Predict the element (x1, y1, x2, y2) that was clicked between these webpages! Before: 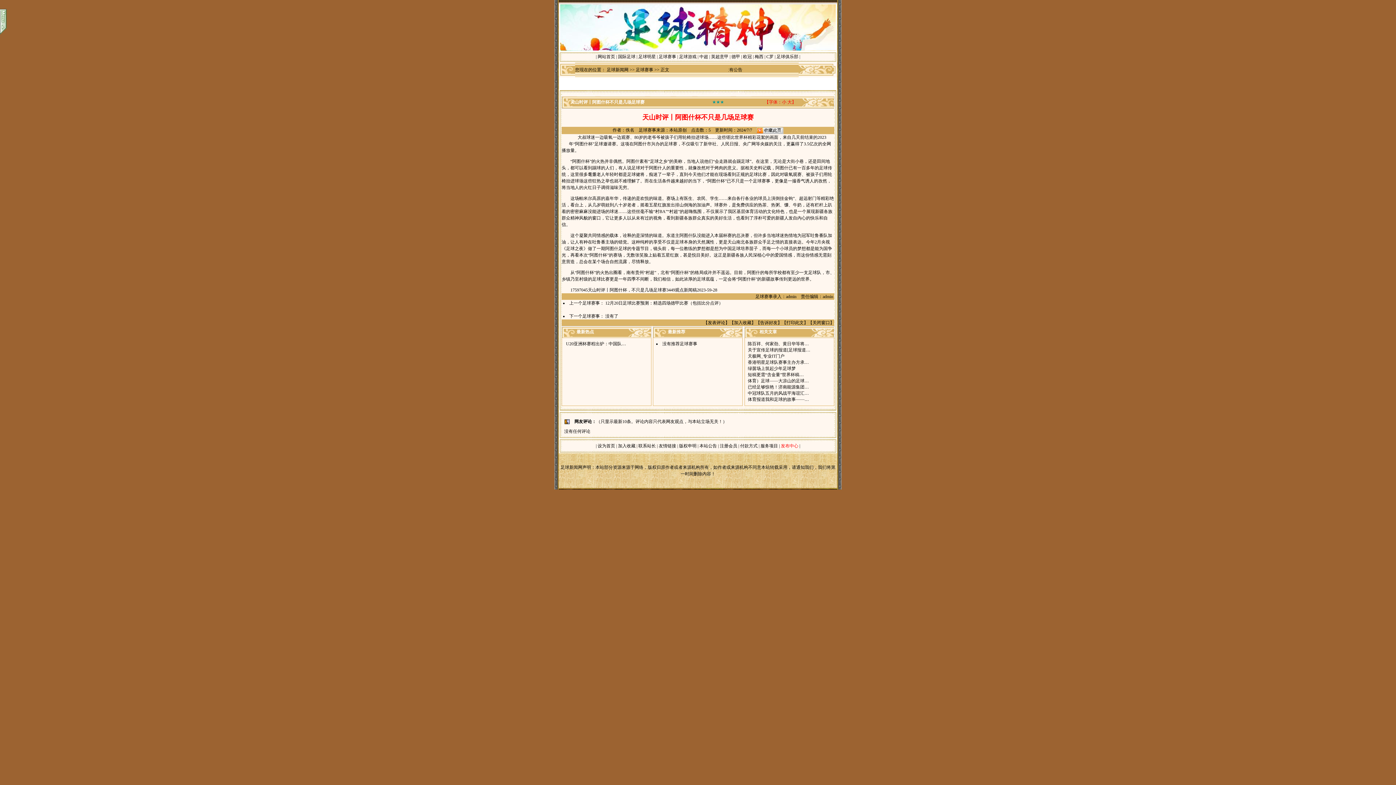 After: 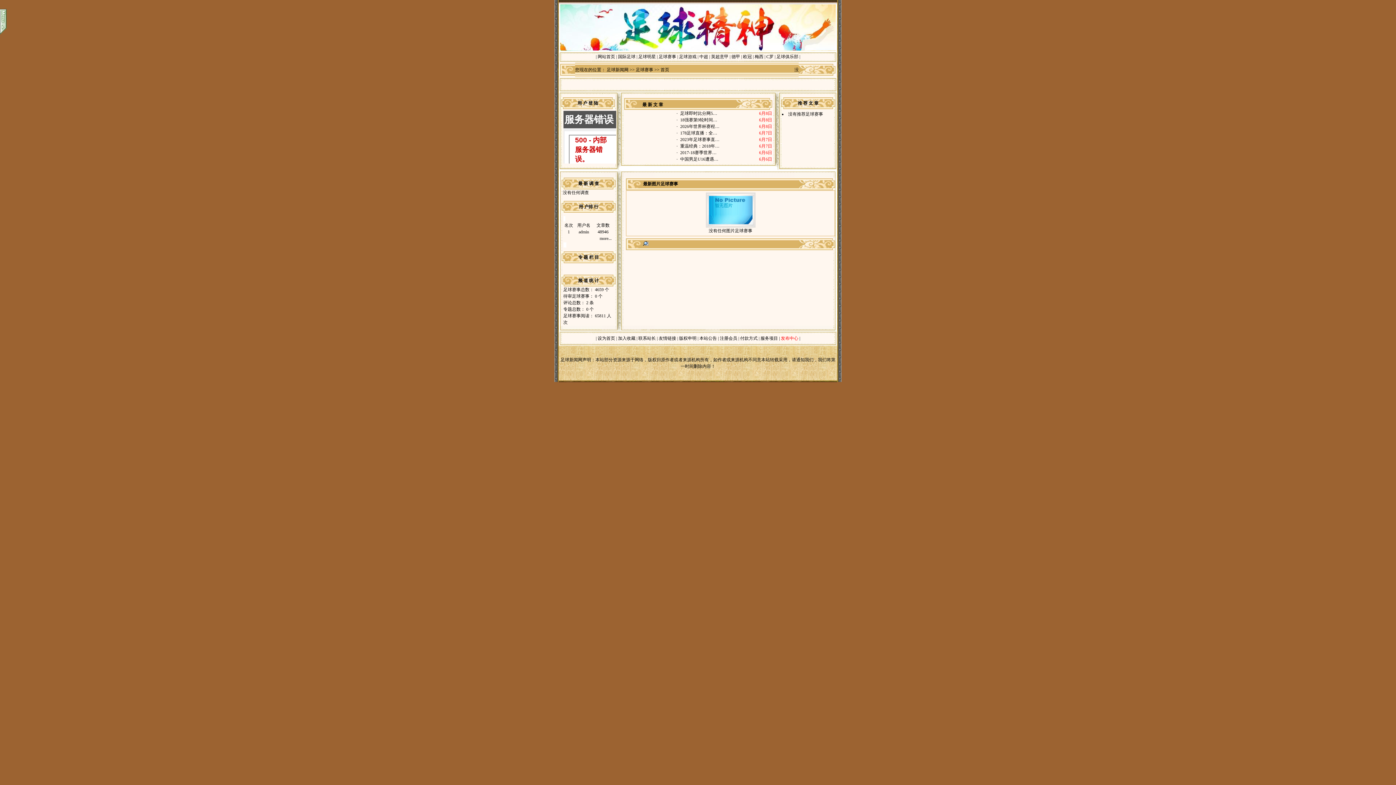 Action: label: 足球赛事 bbox: (636, 67, 653, 72)